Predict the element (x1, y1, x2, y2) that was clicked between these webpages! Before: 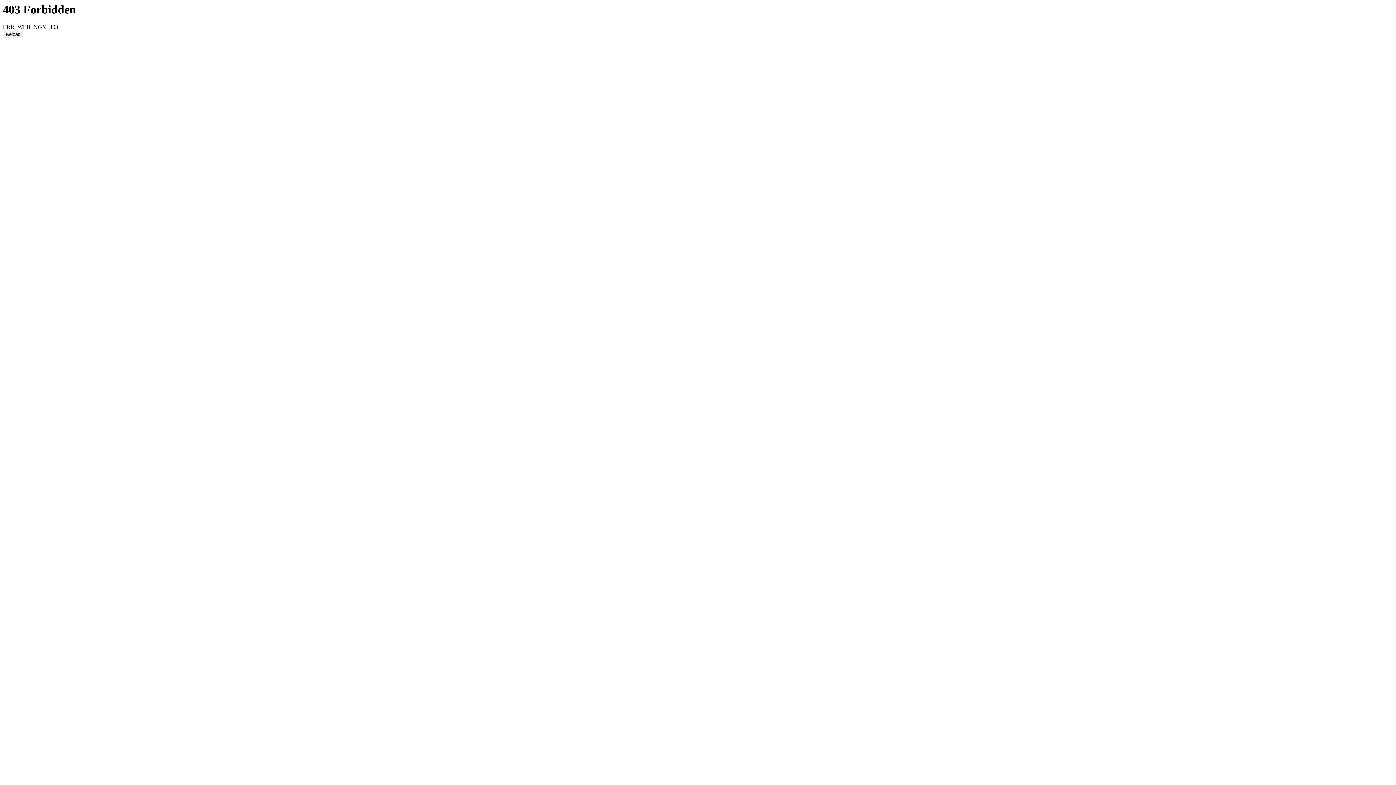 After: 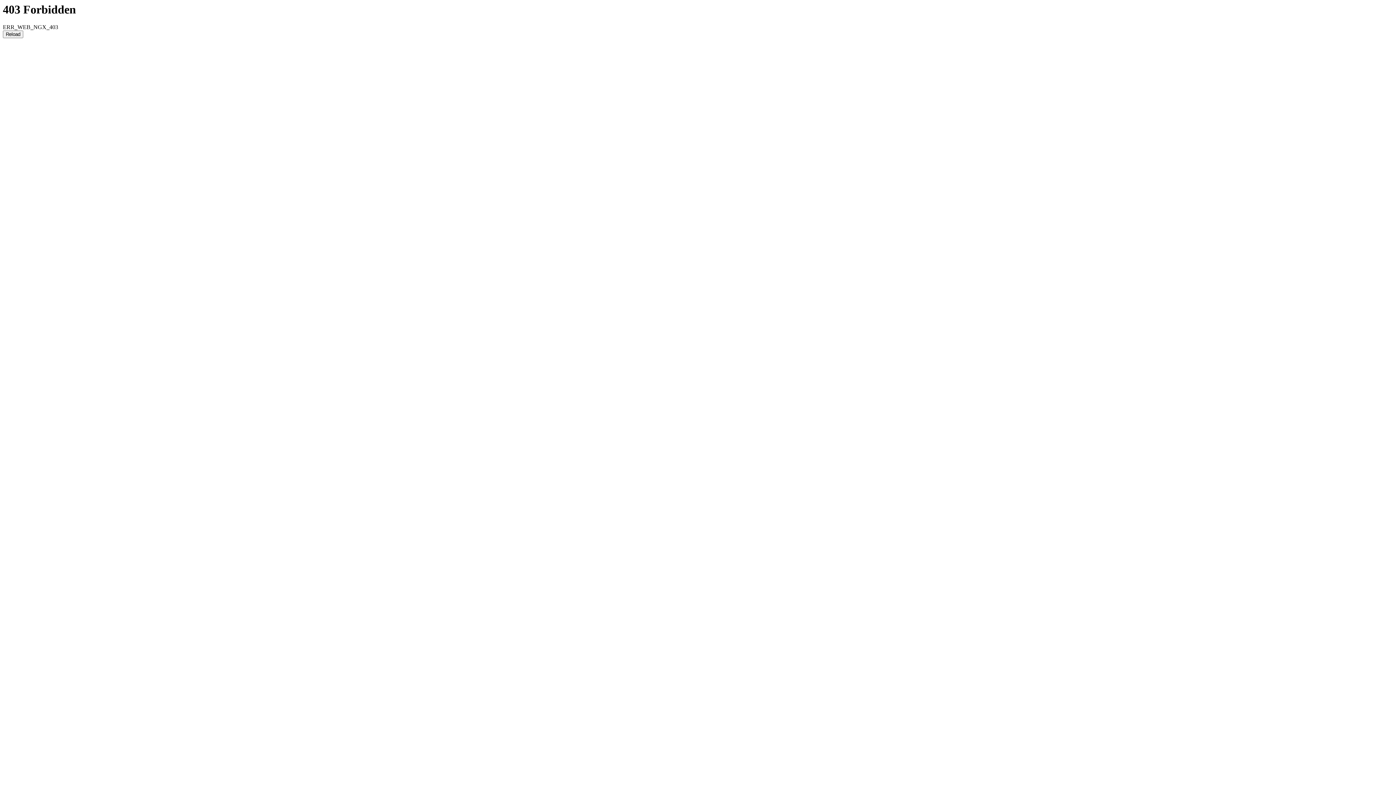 Action: label: Reload bbox: (2, 30, 23, 38)